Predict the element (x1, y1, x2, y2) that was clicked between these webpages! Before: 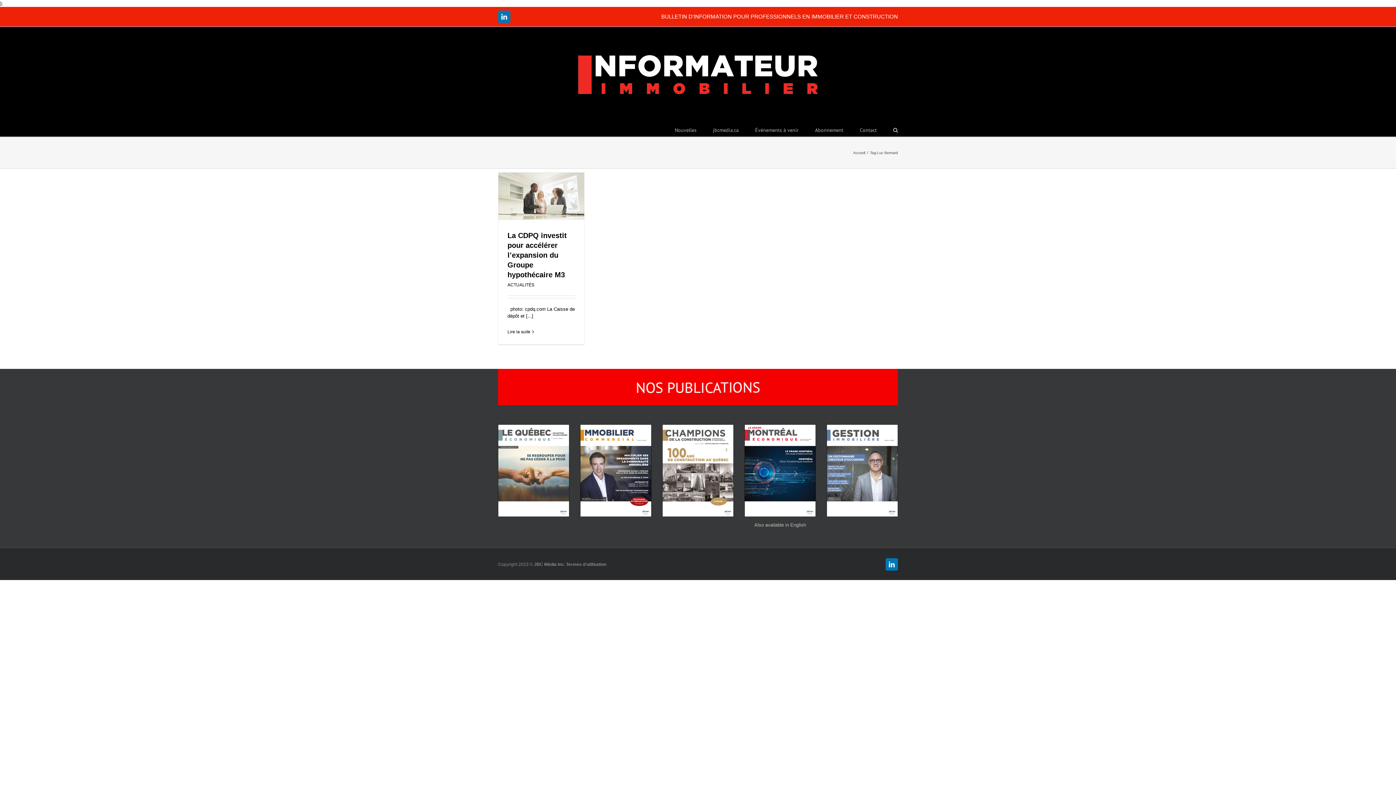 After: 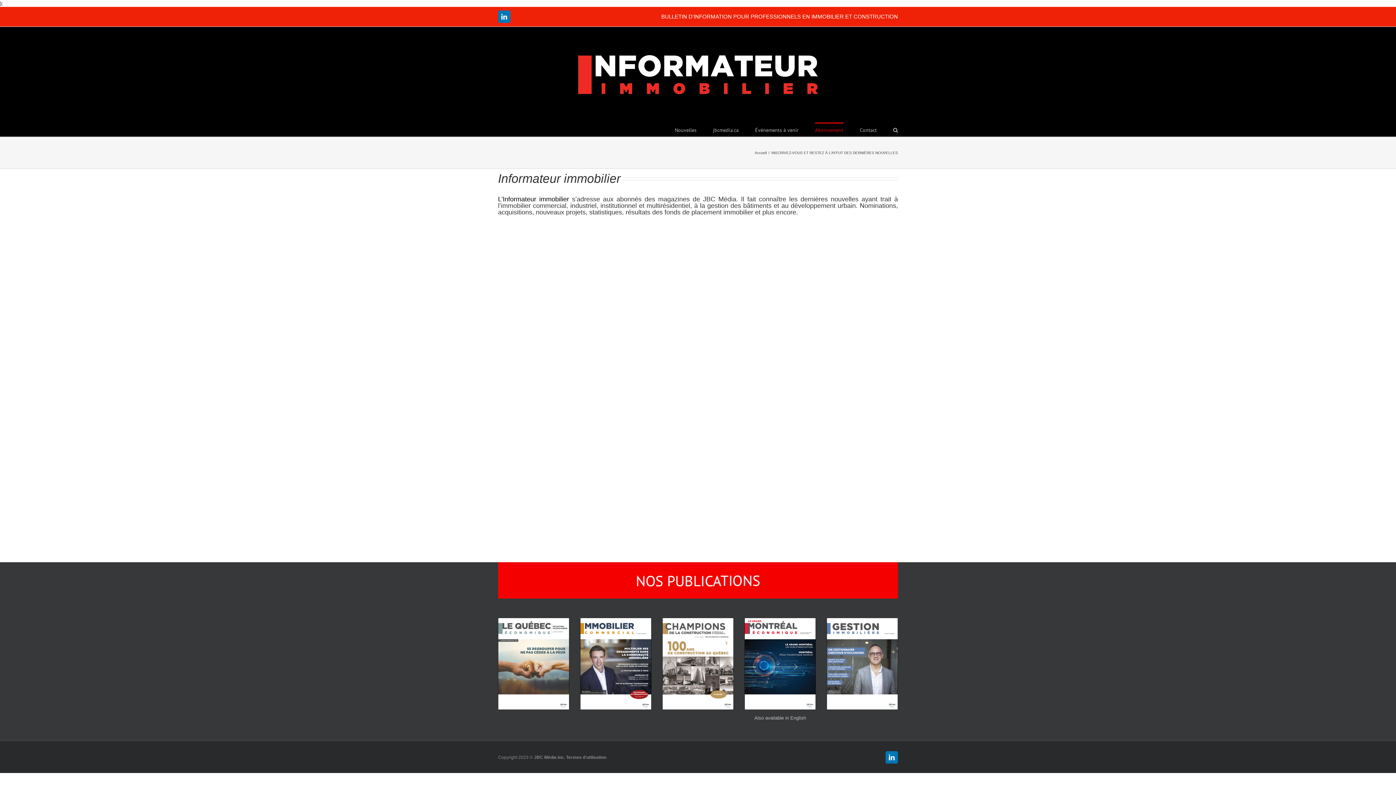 Action: label: Abonnement bbox: (815, 122, 843, 136)